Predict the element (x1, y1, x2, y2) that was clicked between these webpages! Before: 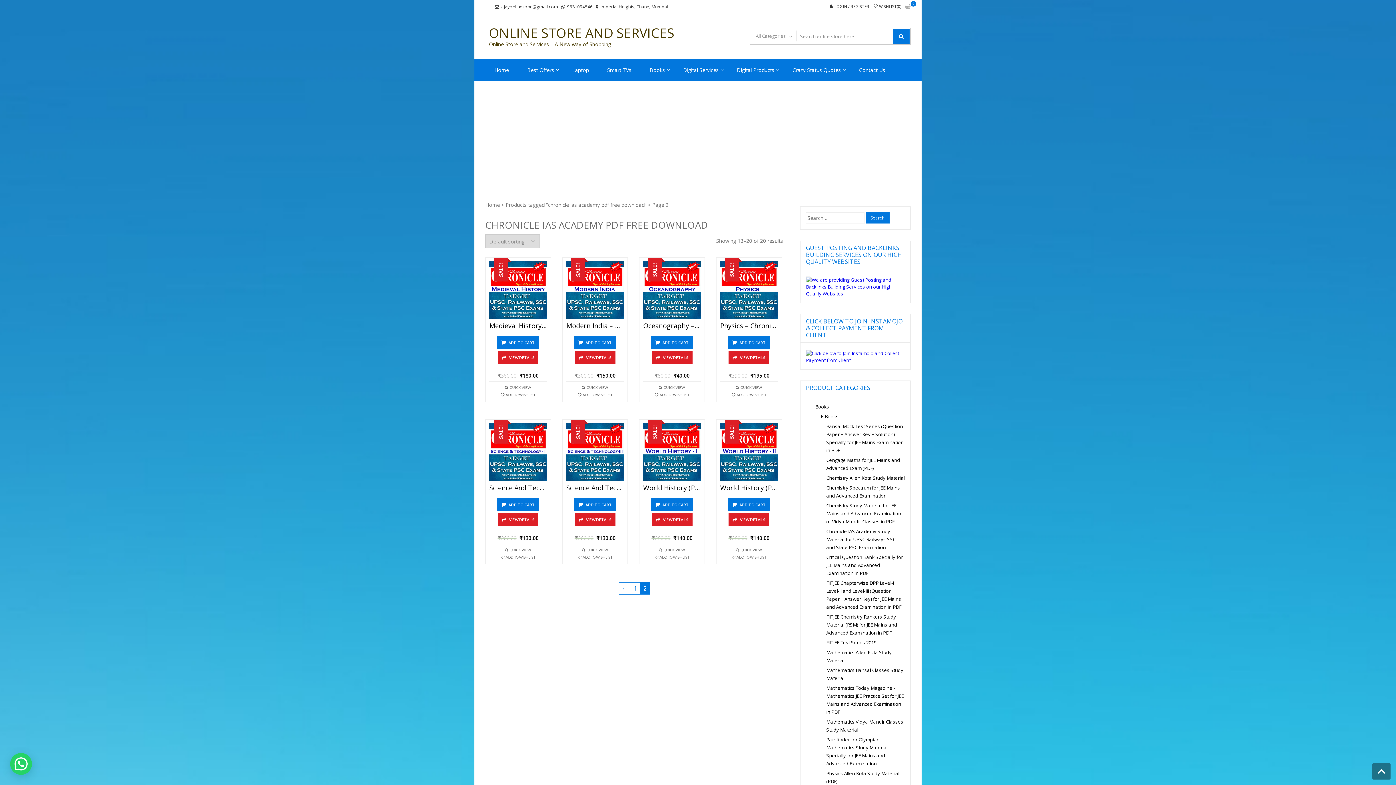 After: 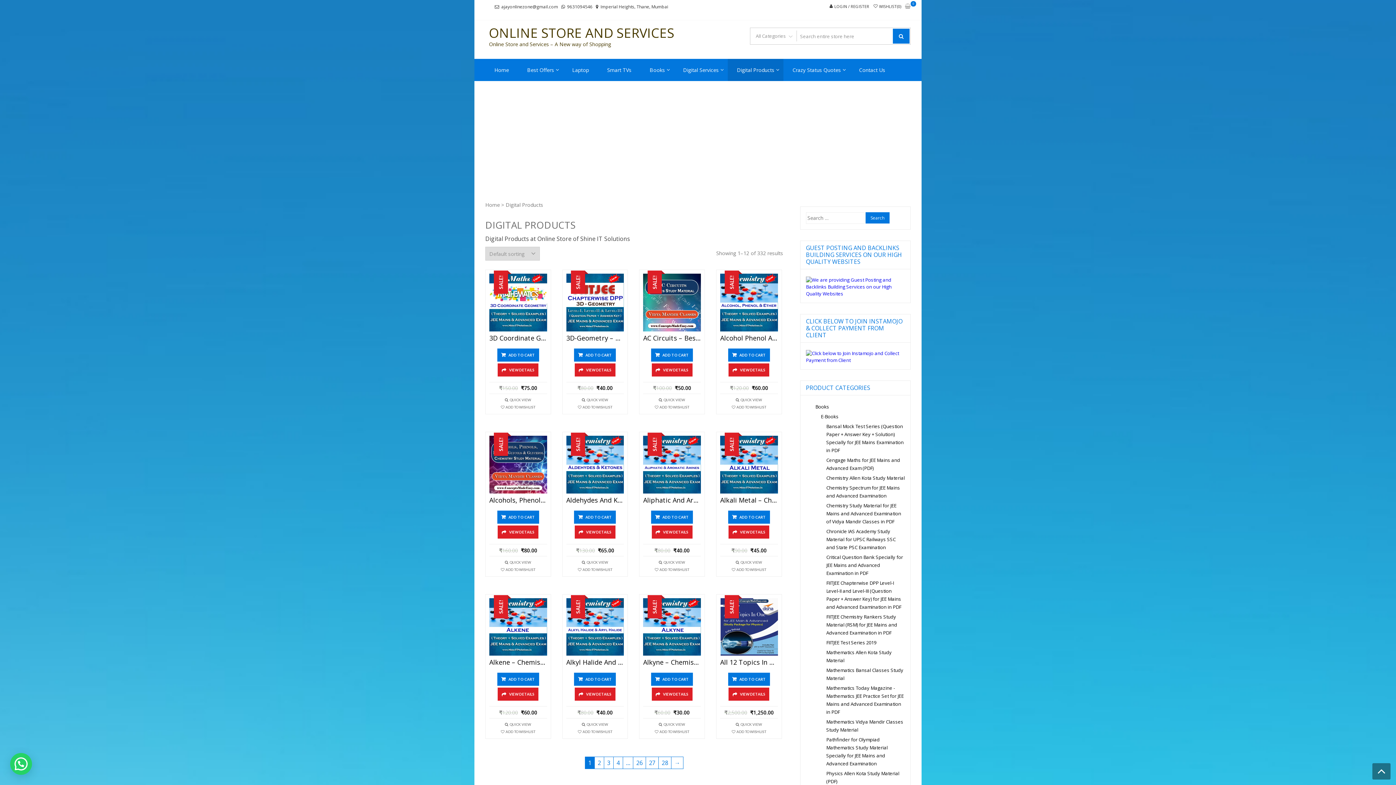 Action: label: Digital Products bbox: (728, 58, 783, 81)